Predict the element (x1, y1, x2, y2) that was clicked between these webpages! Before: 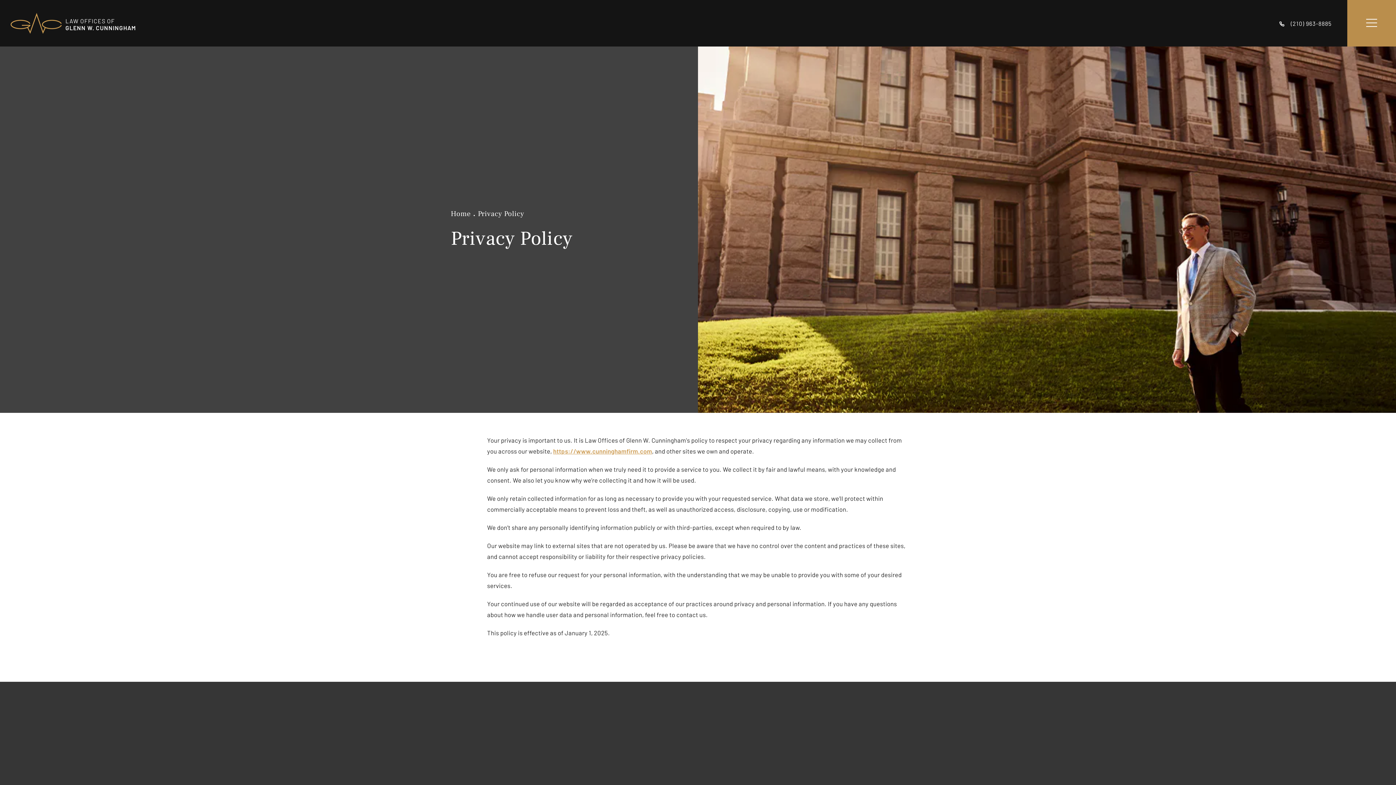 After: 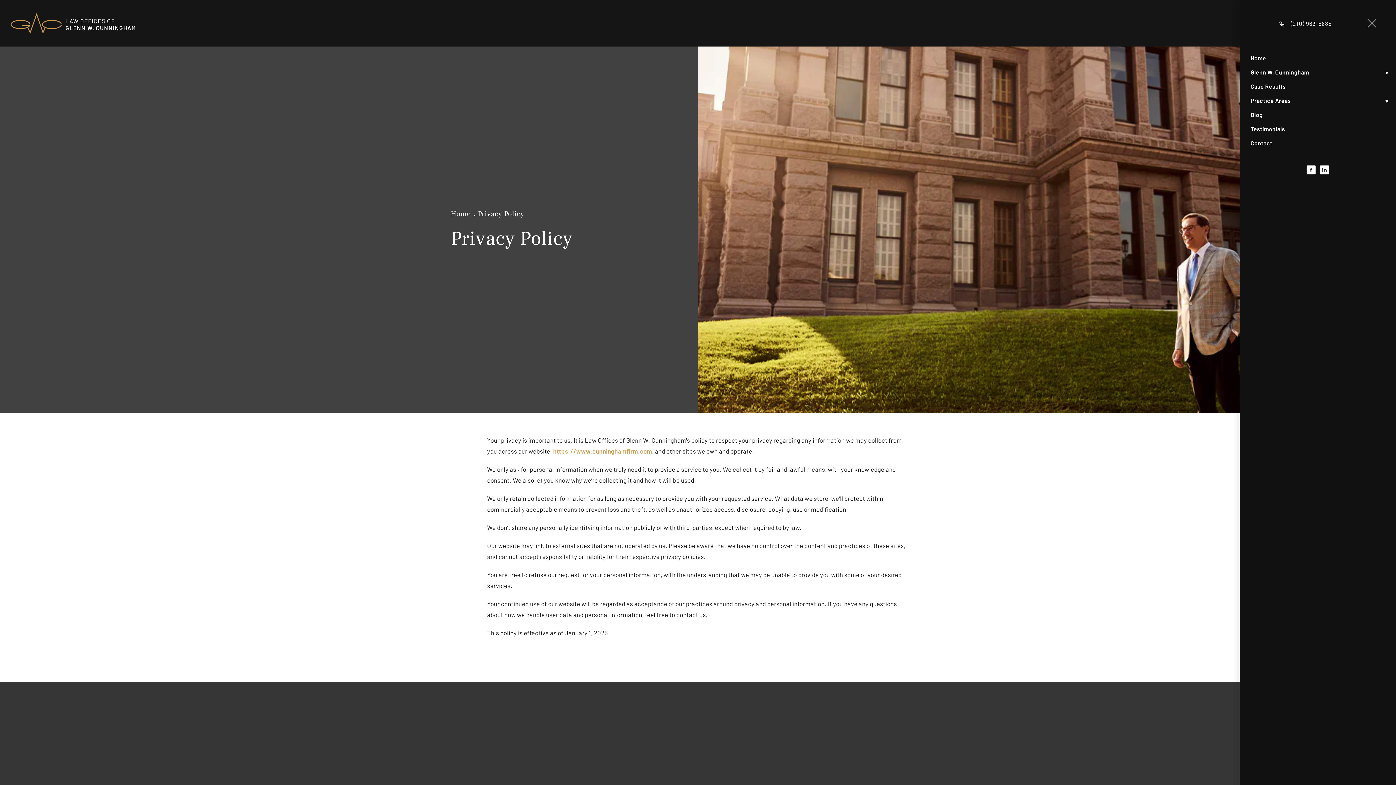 Action: label: Open/Close Menu bbox: (1347, 0, 1396, 46)